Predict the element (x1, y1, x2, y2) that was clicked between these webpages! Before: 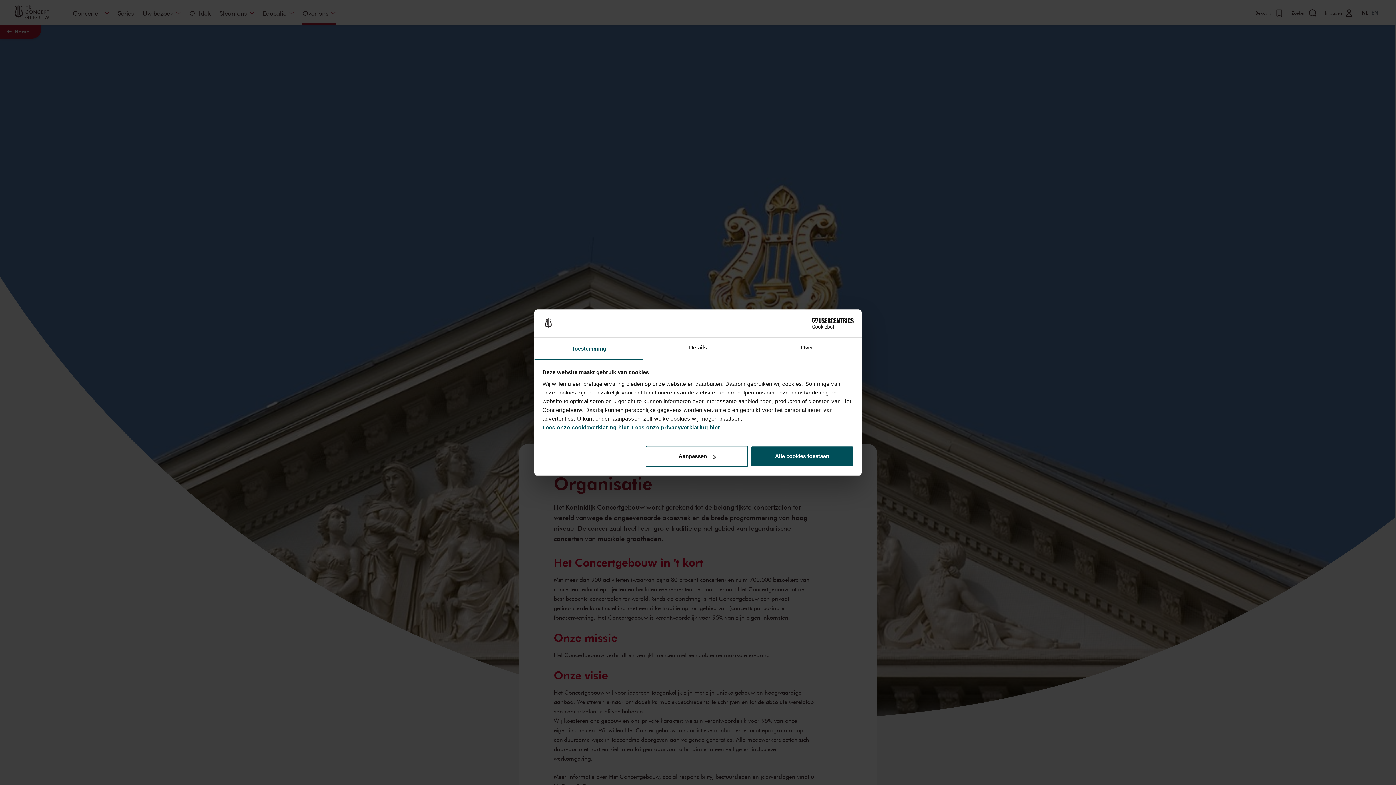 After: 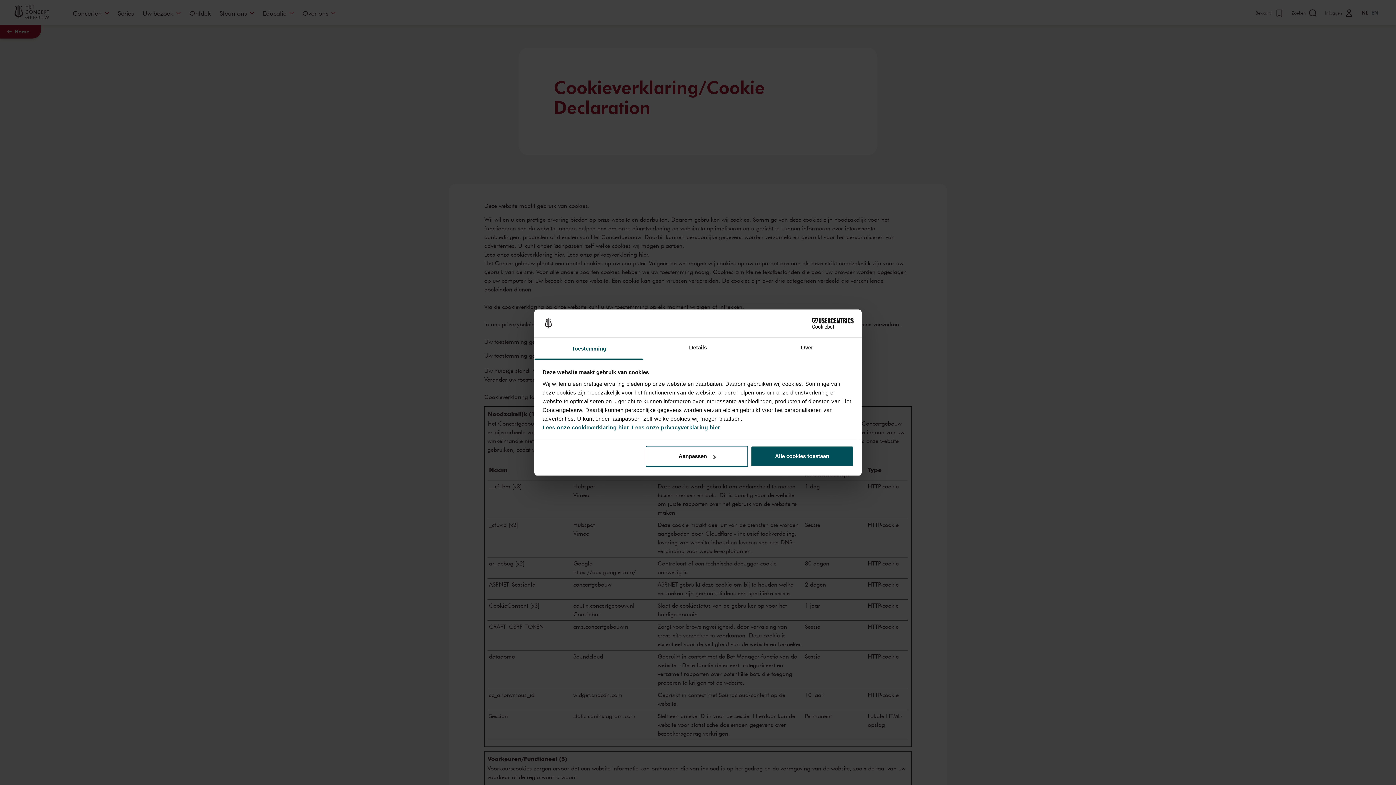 Action: bbox: (542, 424, 630, 430) label: Lees onze cookieverklaring hier.